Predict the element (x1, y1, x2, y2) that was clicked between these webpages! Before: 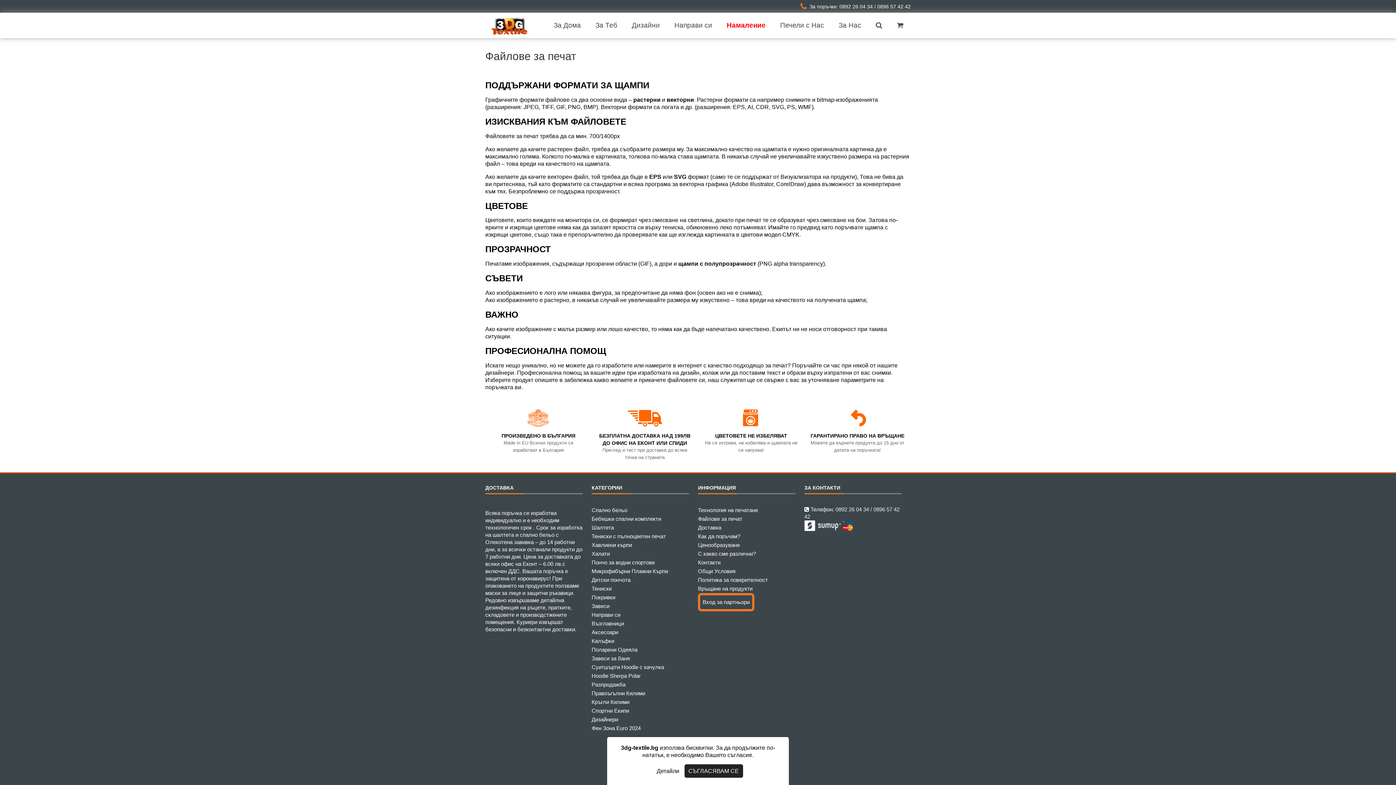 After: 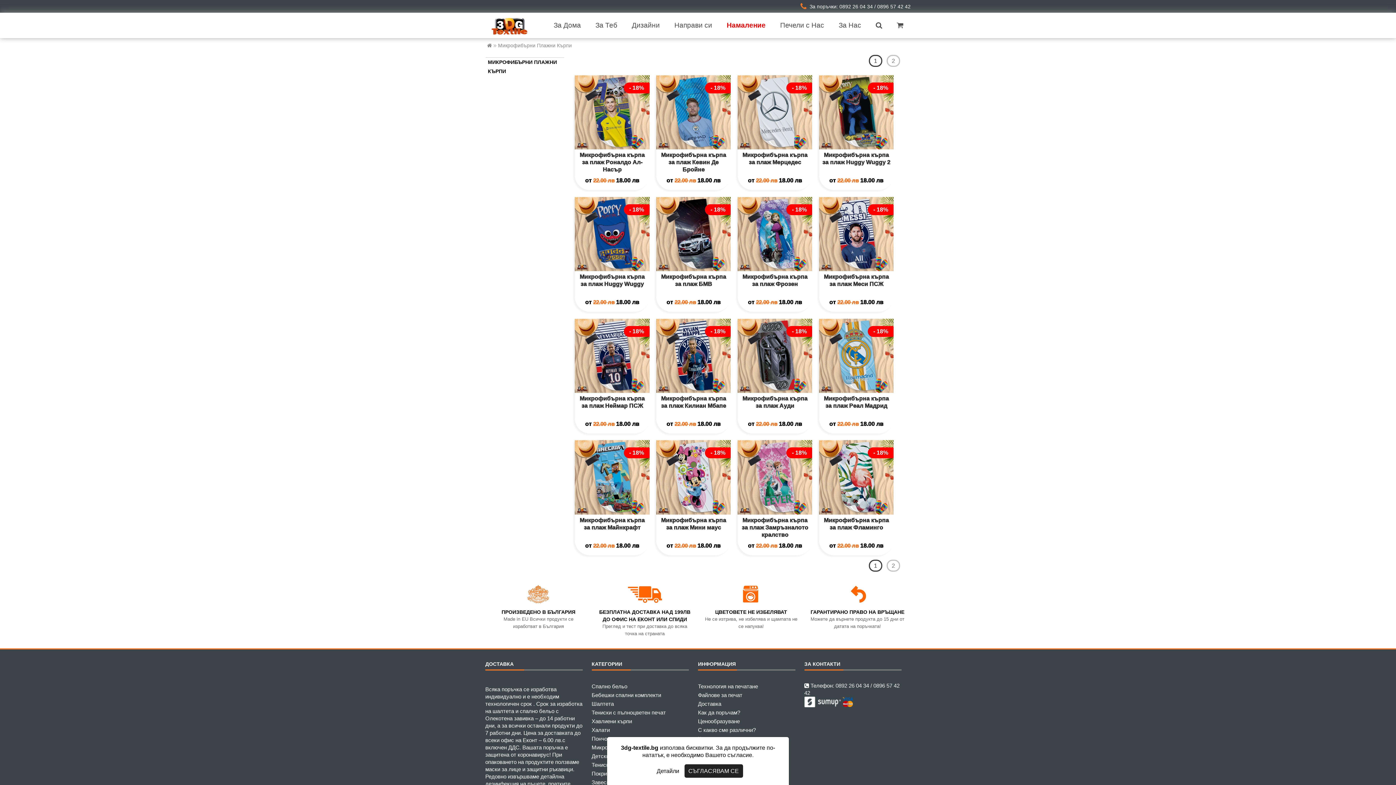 Action: label: Микрофибърни Плажни Кърпи bbox: (591, 568, 668, 574)